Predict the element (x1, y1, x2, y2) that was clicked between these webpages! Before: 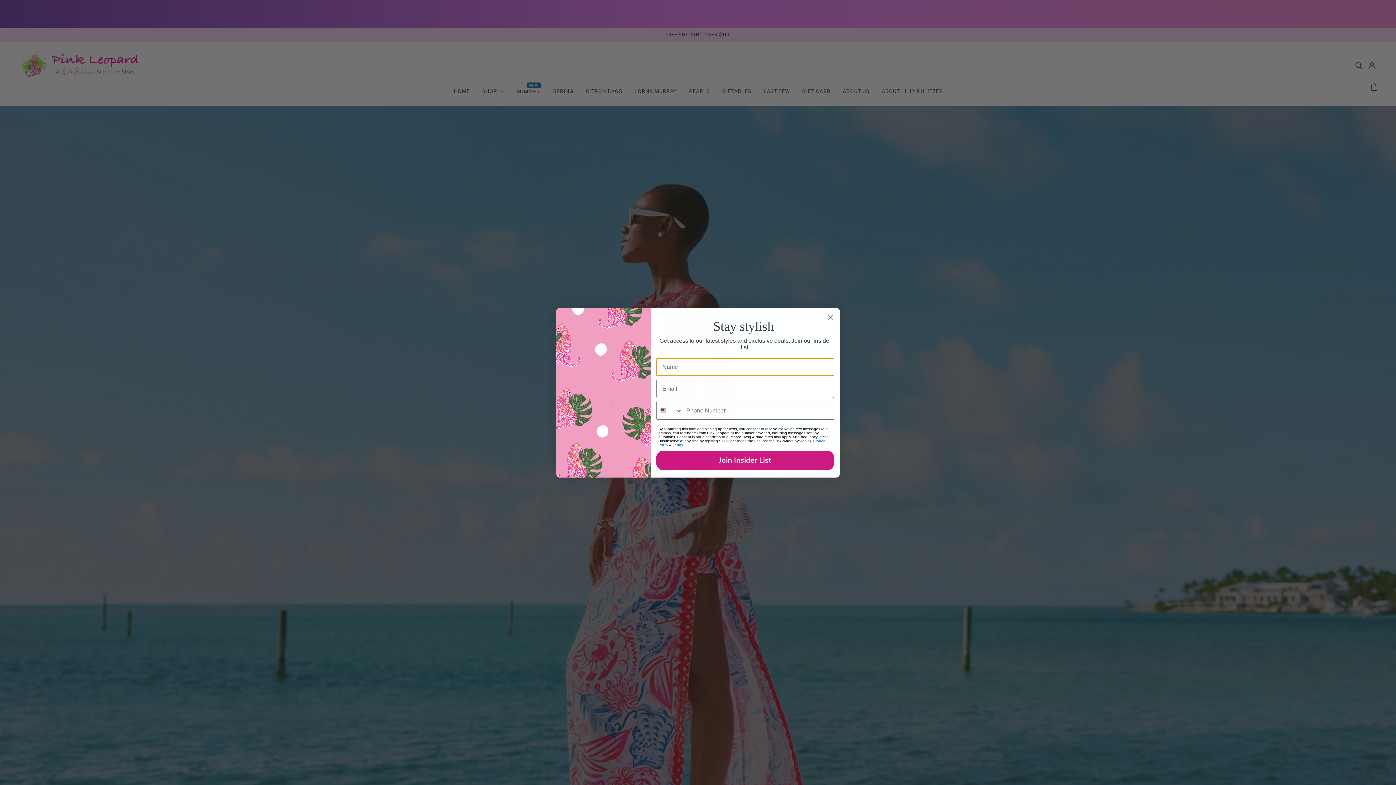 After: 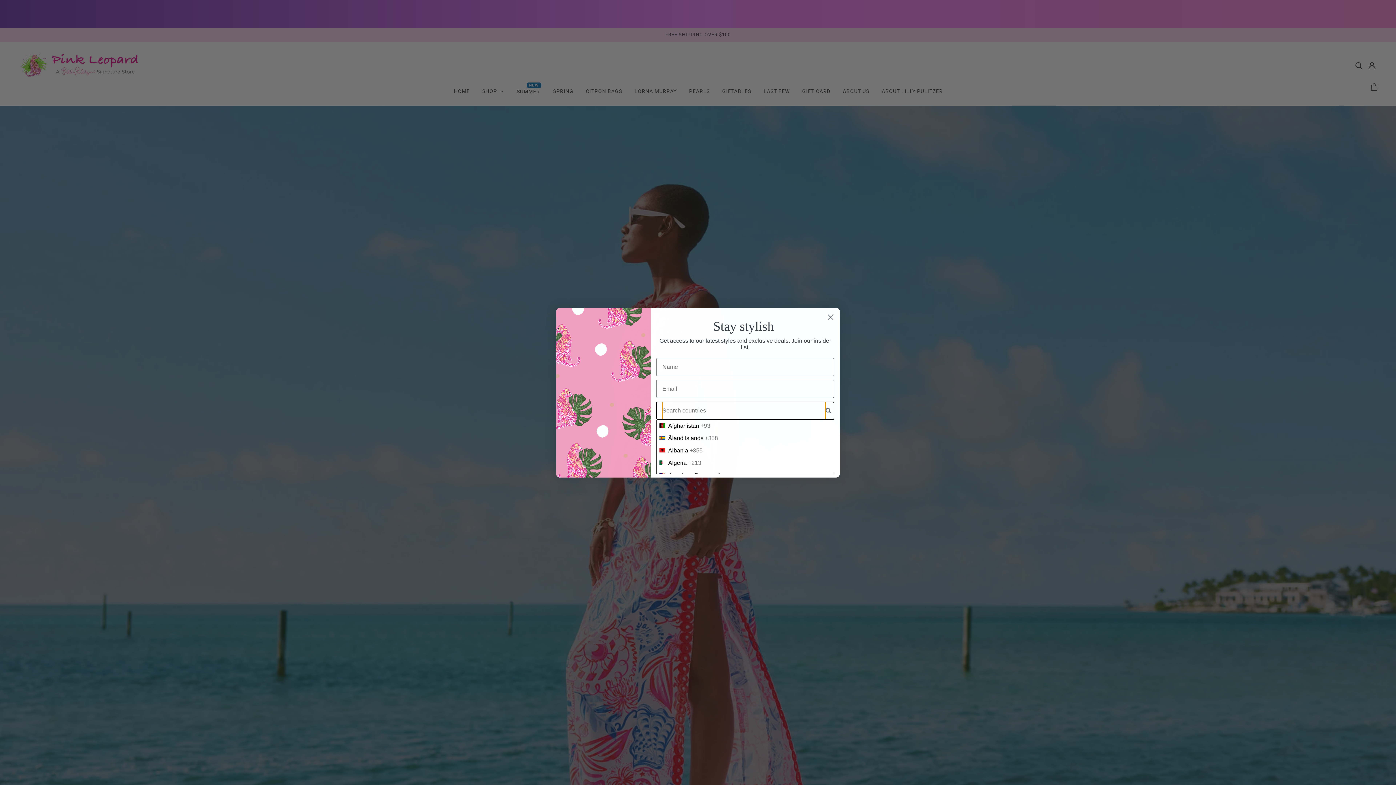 Action: label: Search Countries bbox: (656, 420, 682, 437)